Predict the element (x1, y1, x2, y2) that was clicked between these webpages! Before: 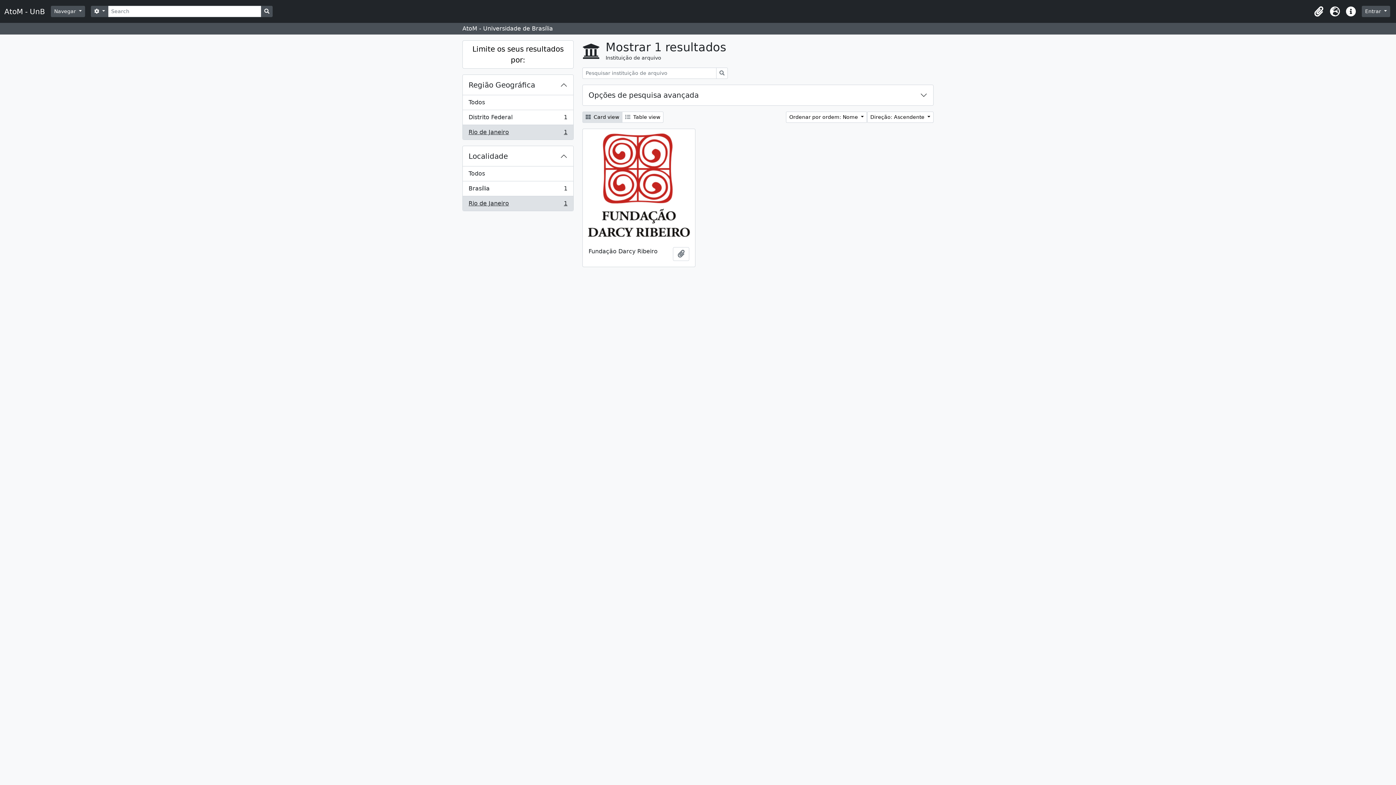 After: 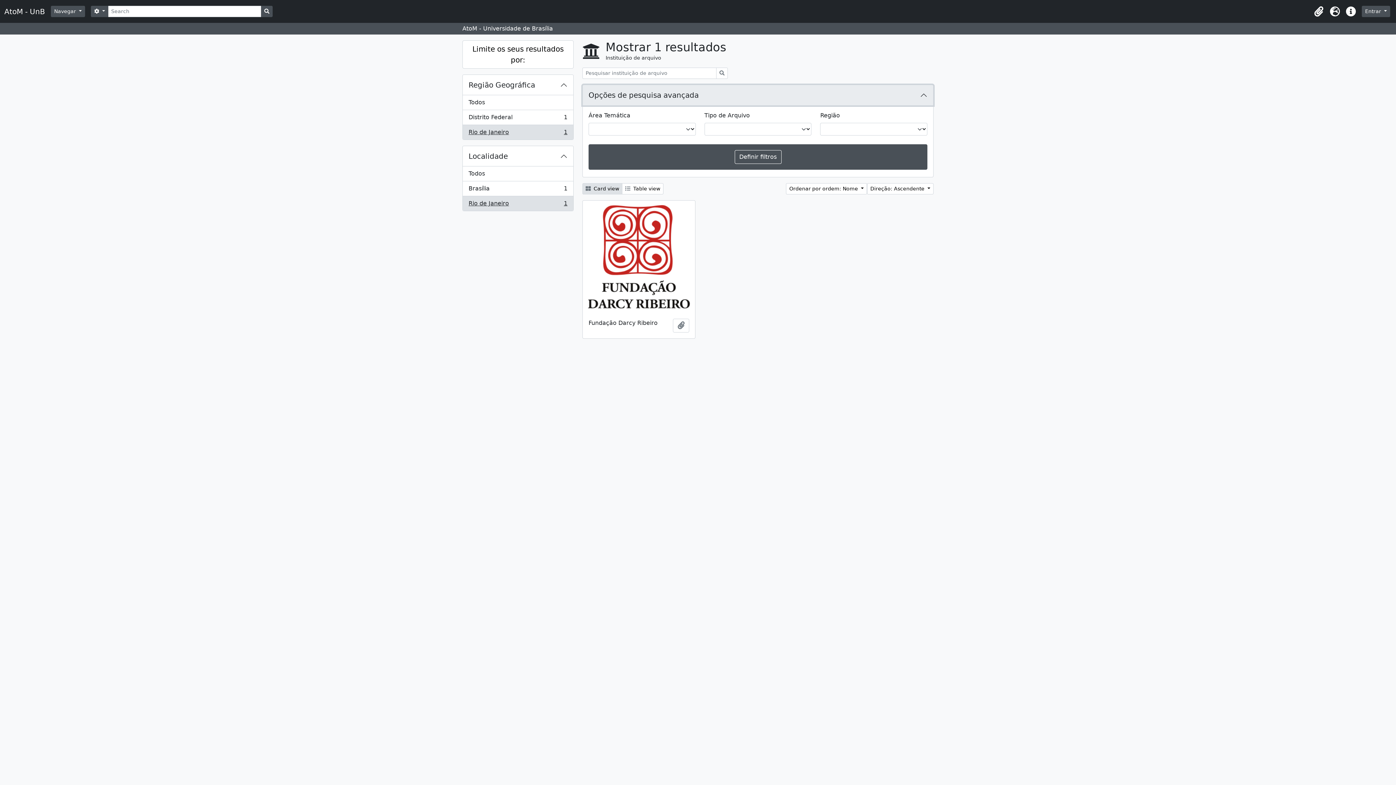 Action: label: Opções de pesquisa avançada bbox: (582, 85, 933, 105)